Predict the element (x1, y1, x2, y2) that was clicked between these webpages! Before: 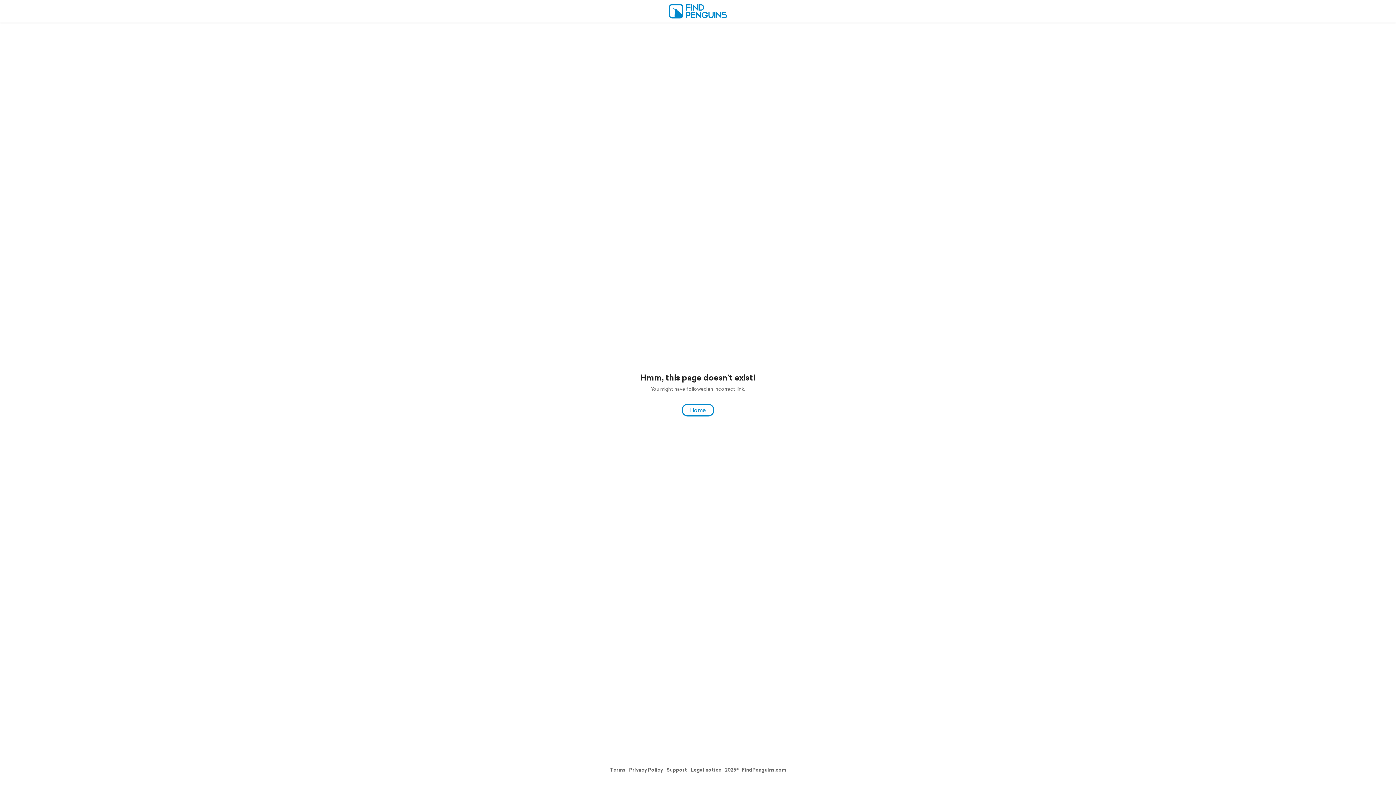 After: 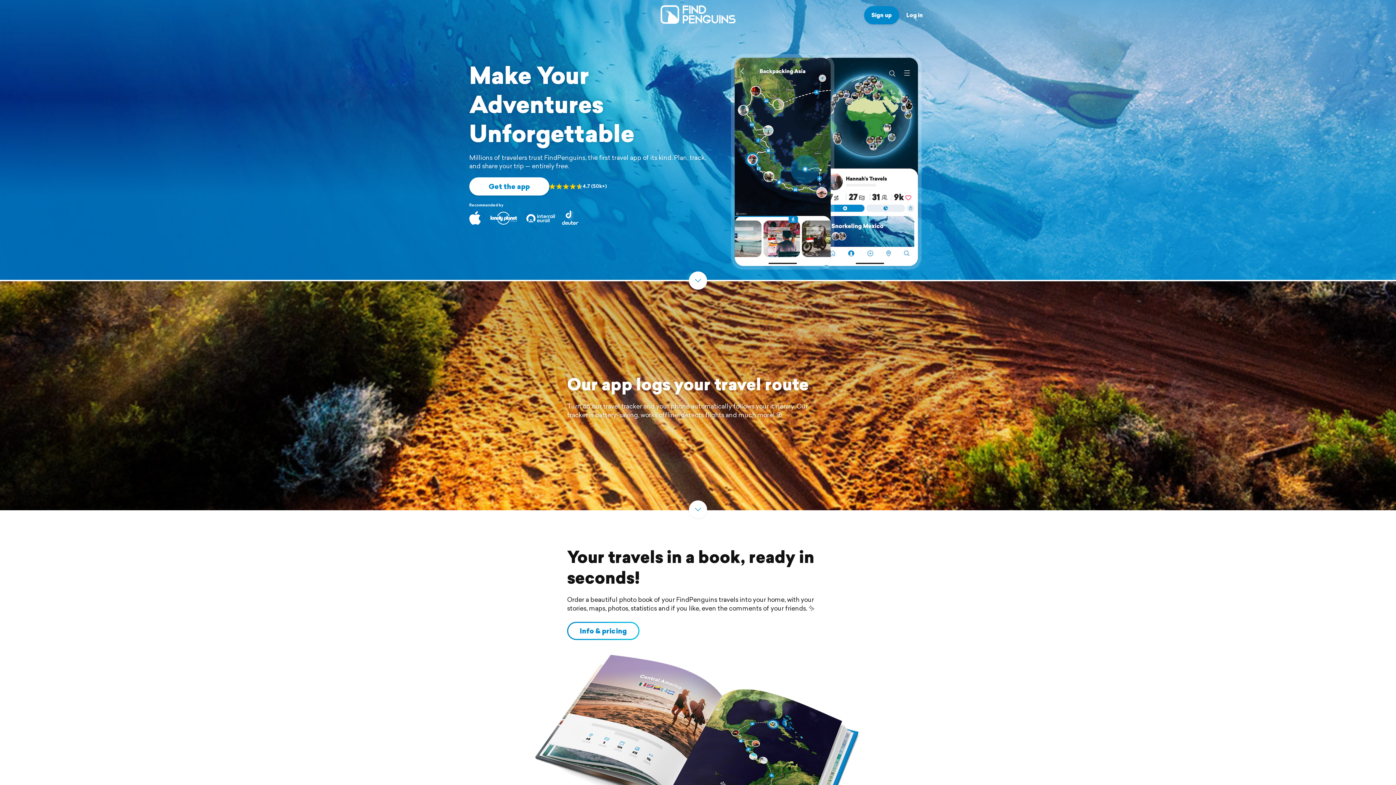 Action: bbox: (669, 13, 727, 20)